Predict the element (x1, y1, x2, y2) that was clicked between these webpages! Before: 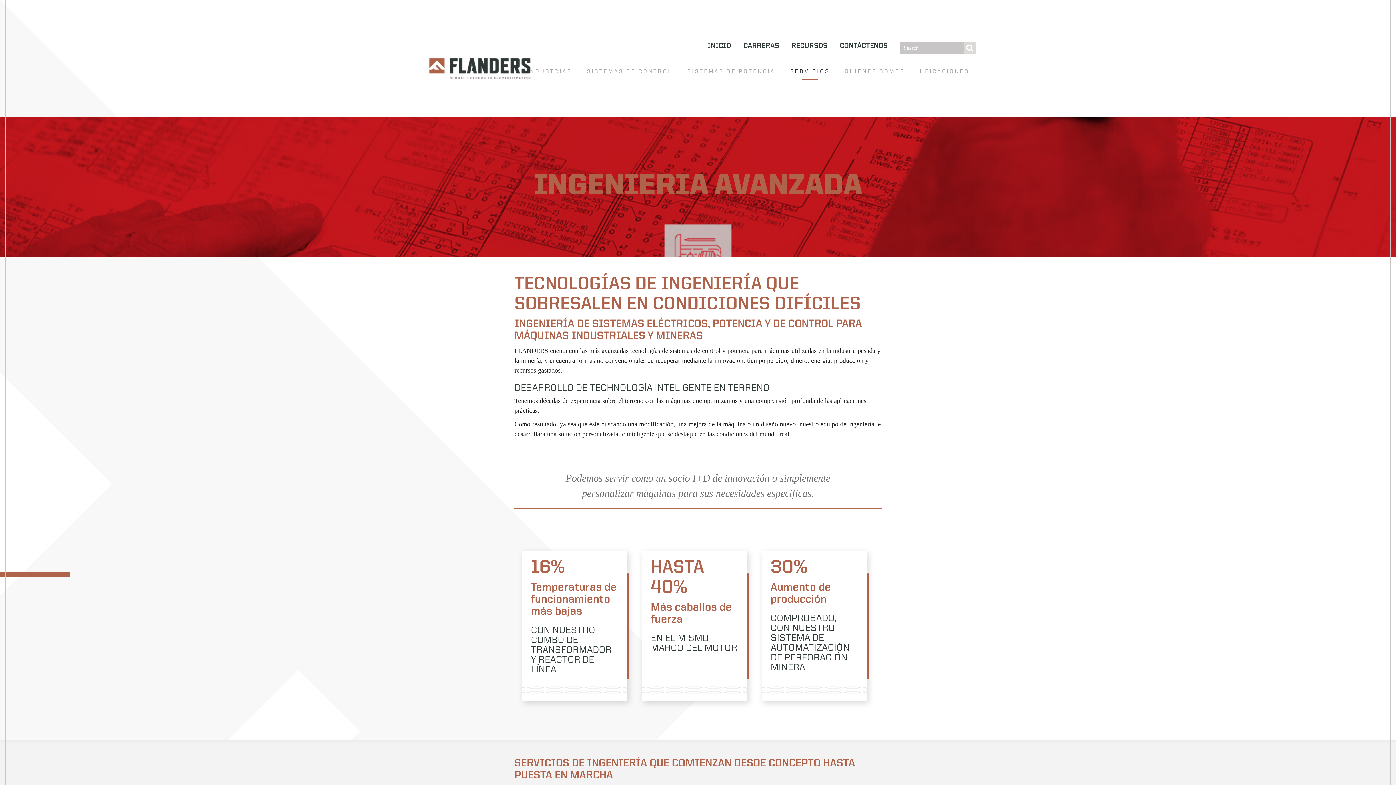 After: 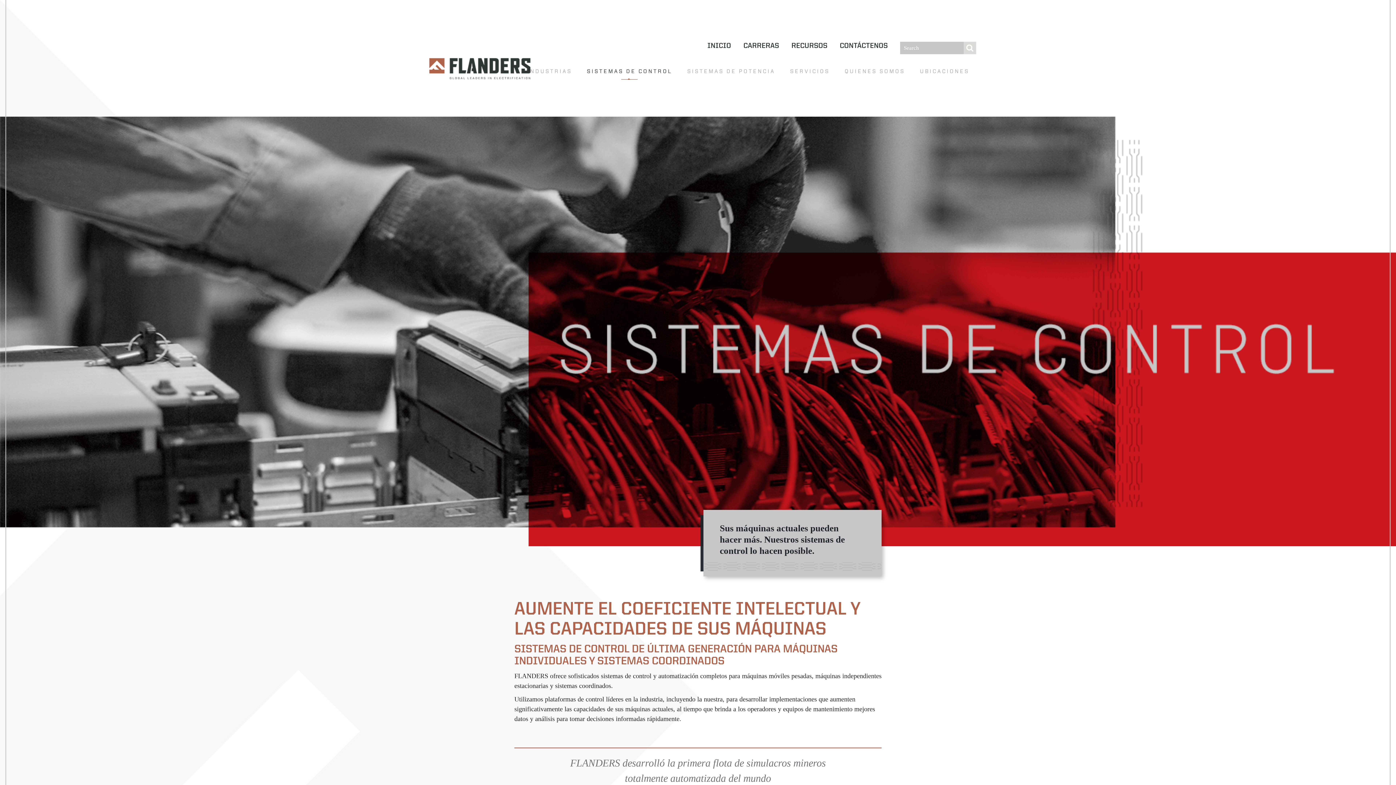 Action: label: SISTEMAS DE CONTROL bbox: (580, 63, 679, 78)